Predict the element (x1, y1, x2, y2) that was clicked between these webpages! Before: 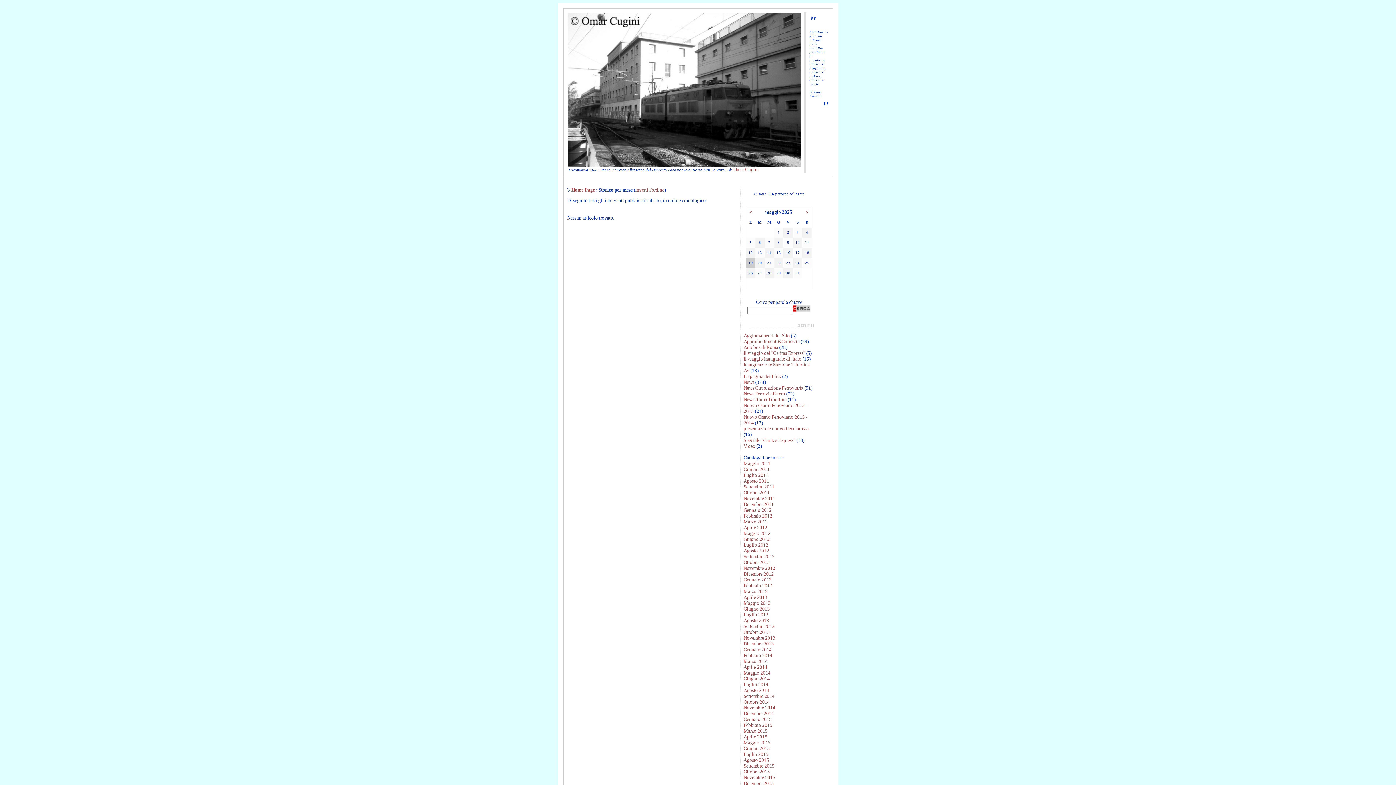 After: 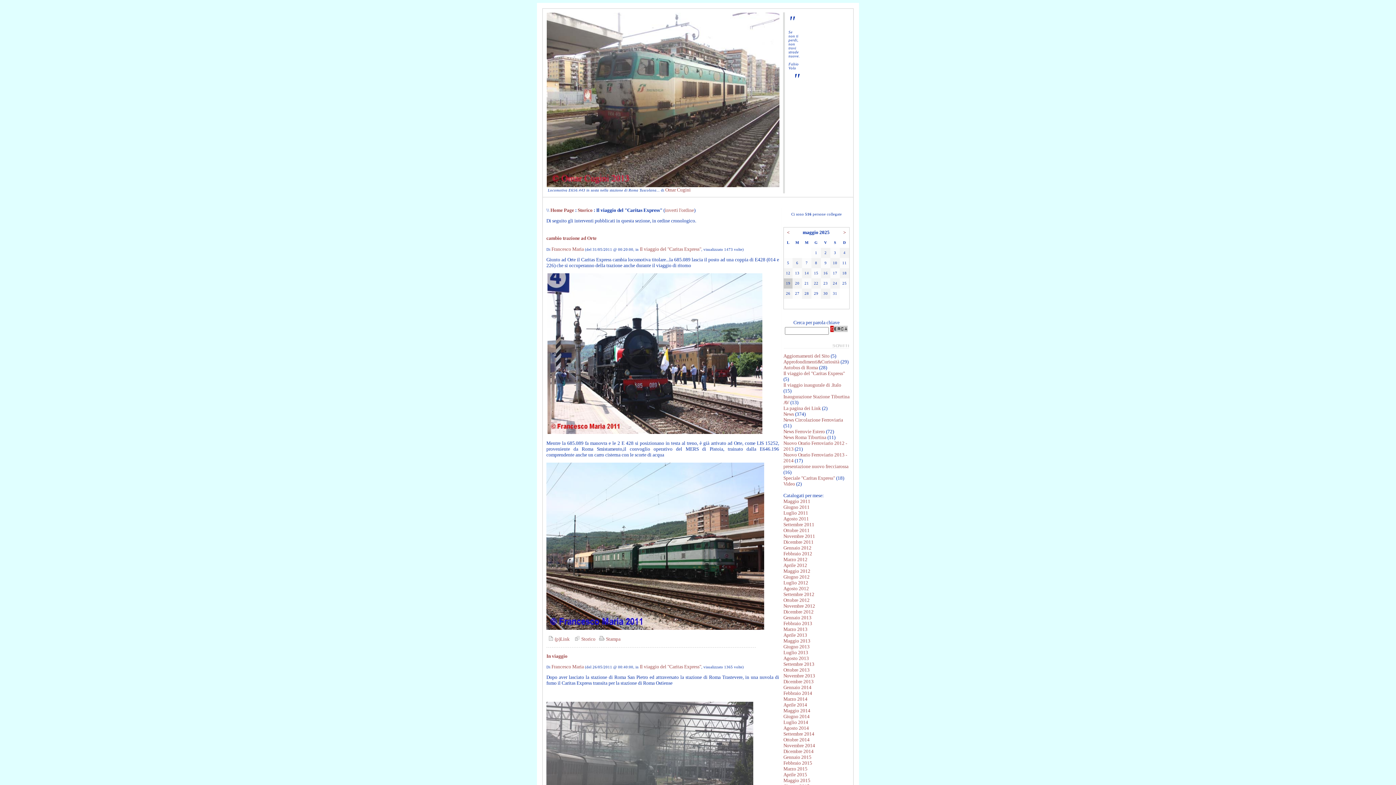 Action: label: Il viaggio del "Caritas Express" bbox: (743, 350, 805, 355)